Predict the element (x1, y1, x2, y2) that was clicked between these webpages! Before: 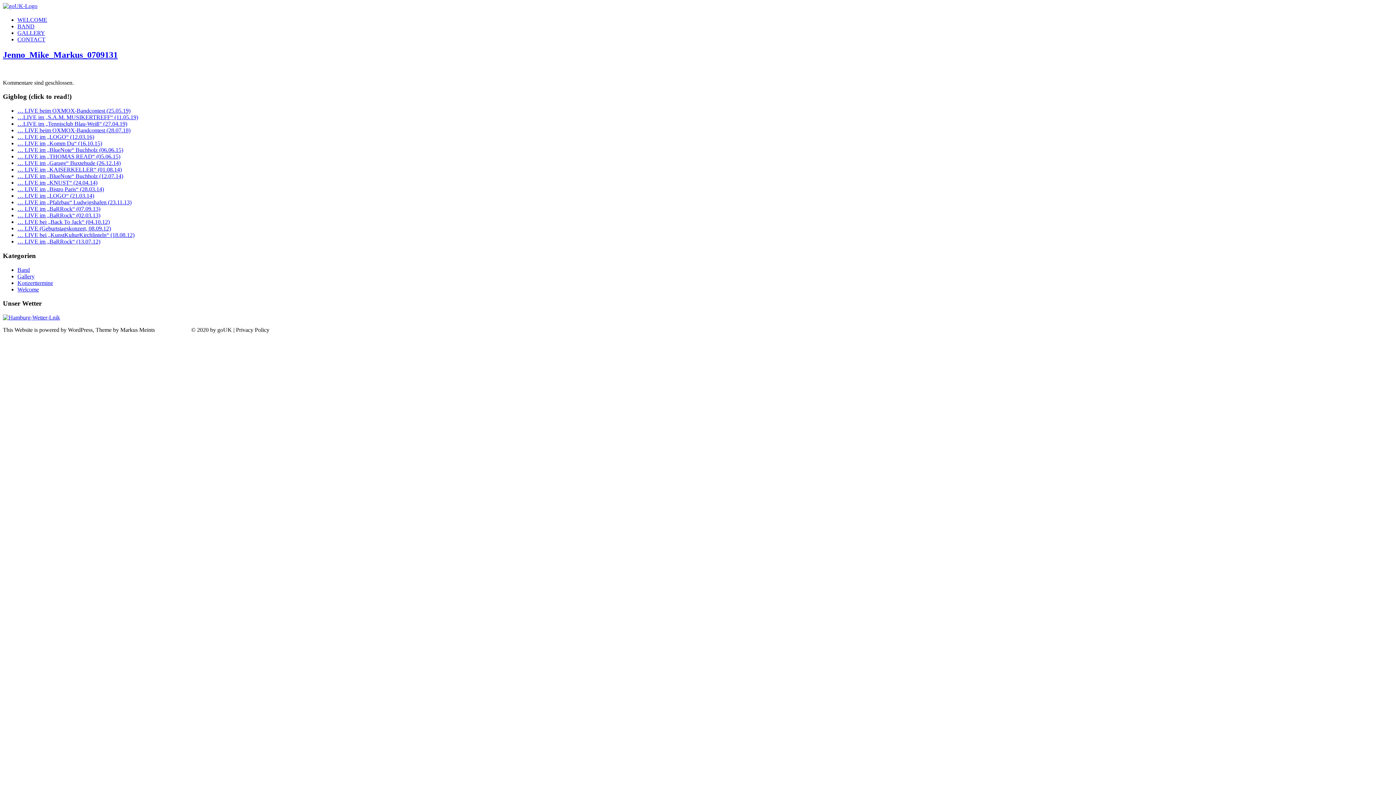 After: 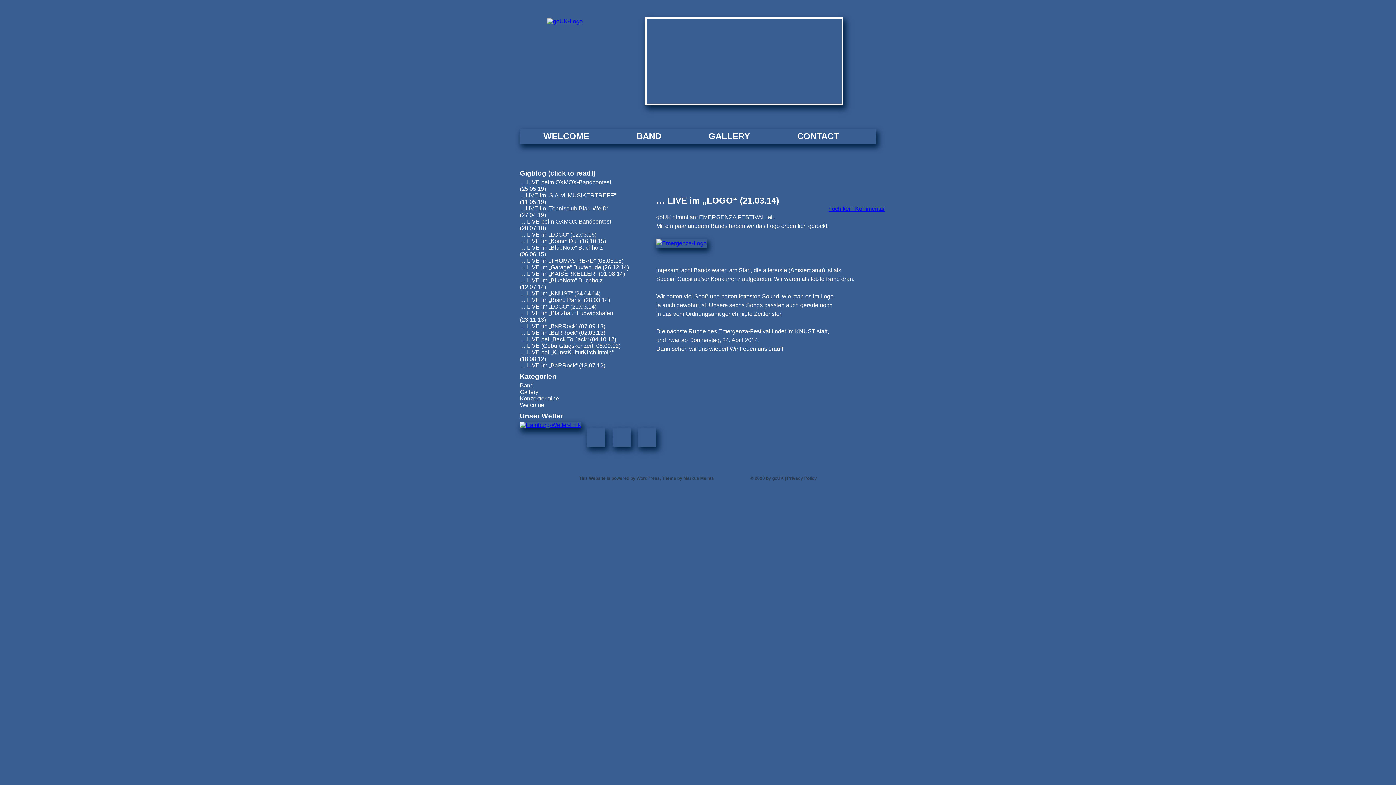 Action: label: … LIVE im „LOGO“ (21.03.14) bbox: (17, 192, 94, 198)